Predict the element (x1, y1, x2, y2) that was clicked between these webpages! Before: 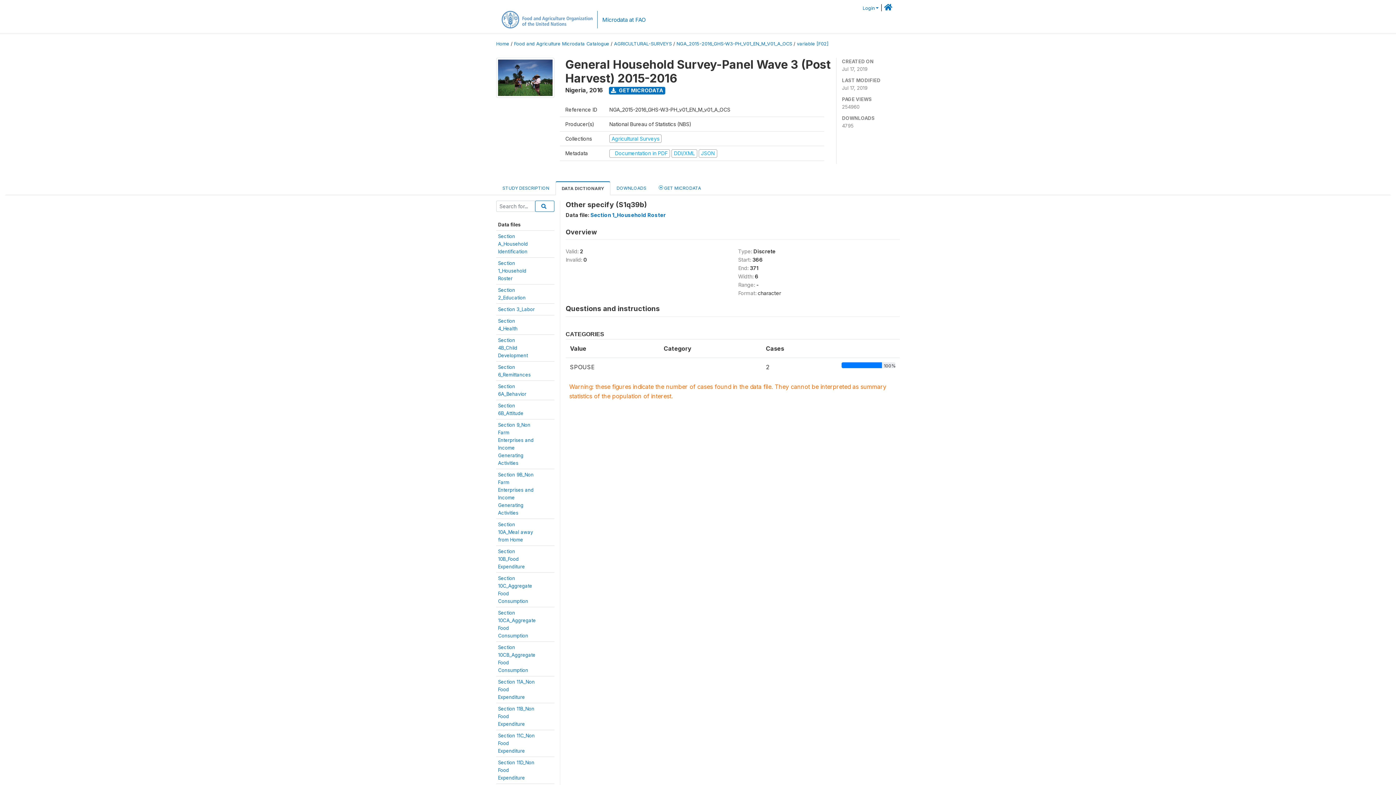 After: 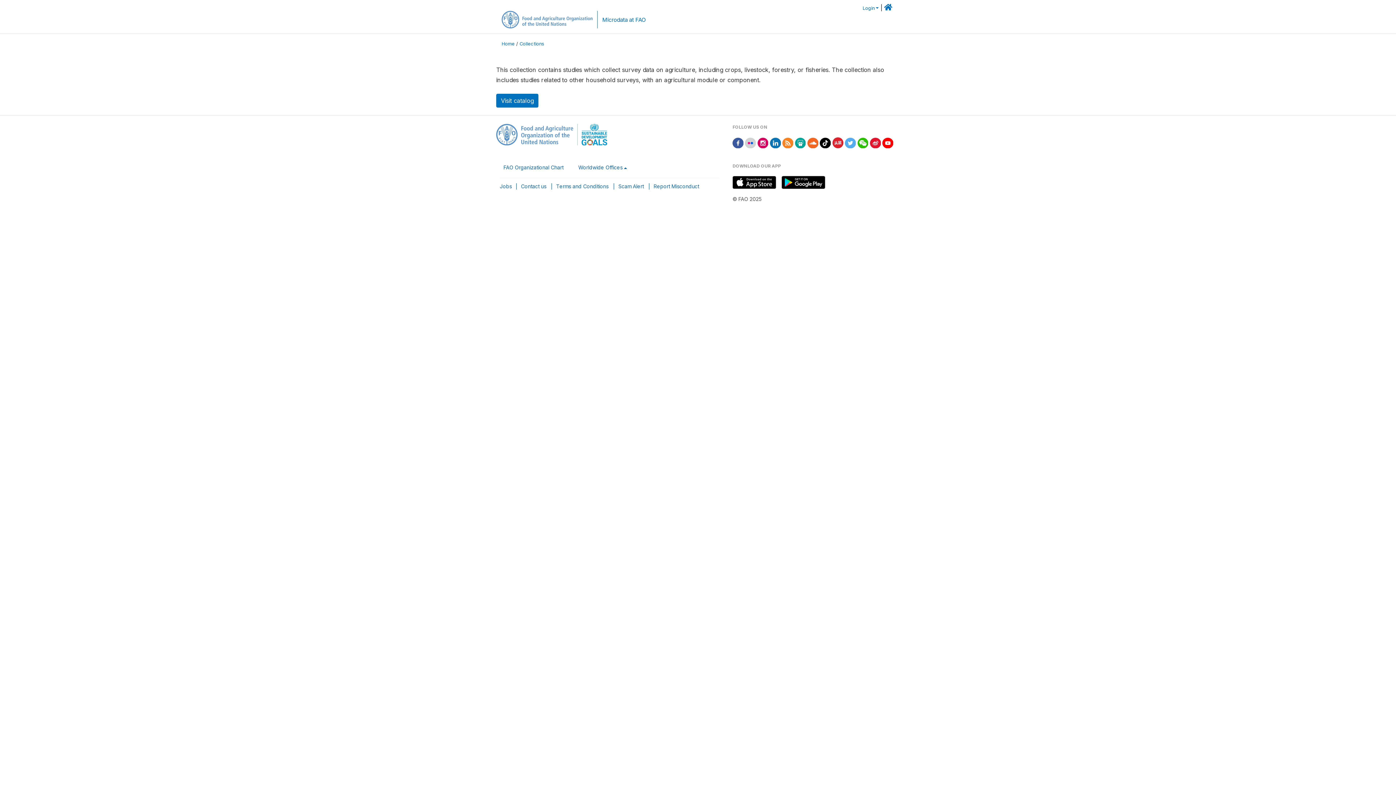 Action: label: Agricultural Surveys bbox: (609, 135, 661, 141)